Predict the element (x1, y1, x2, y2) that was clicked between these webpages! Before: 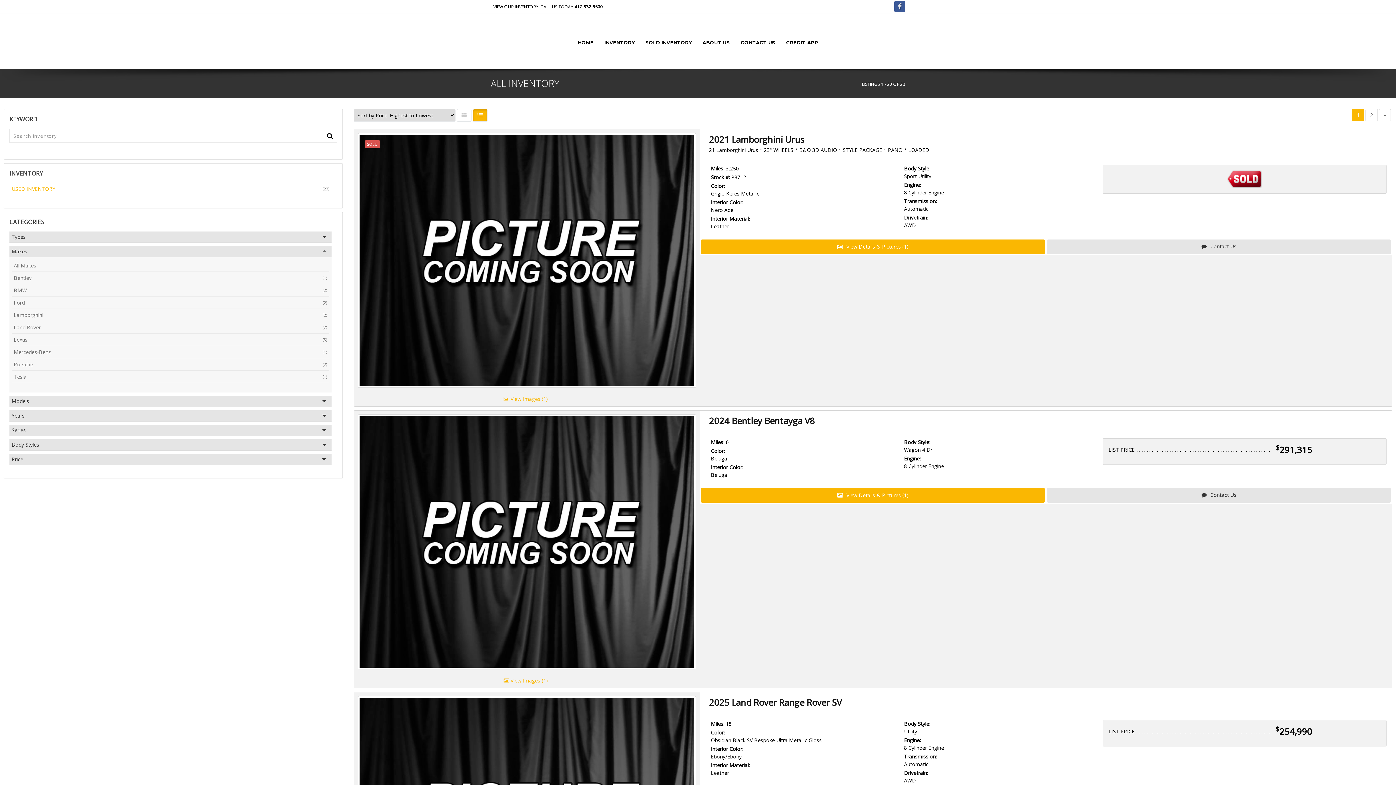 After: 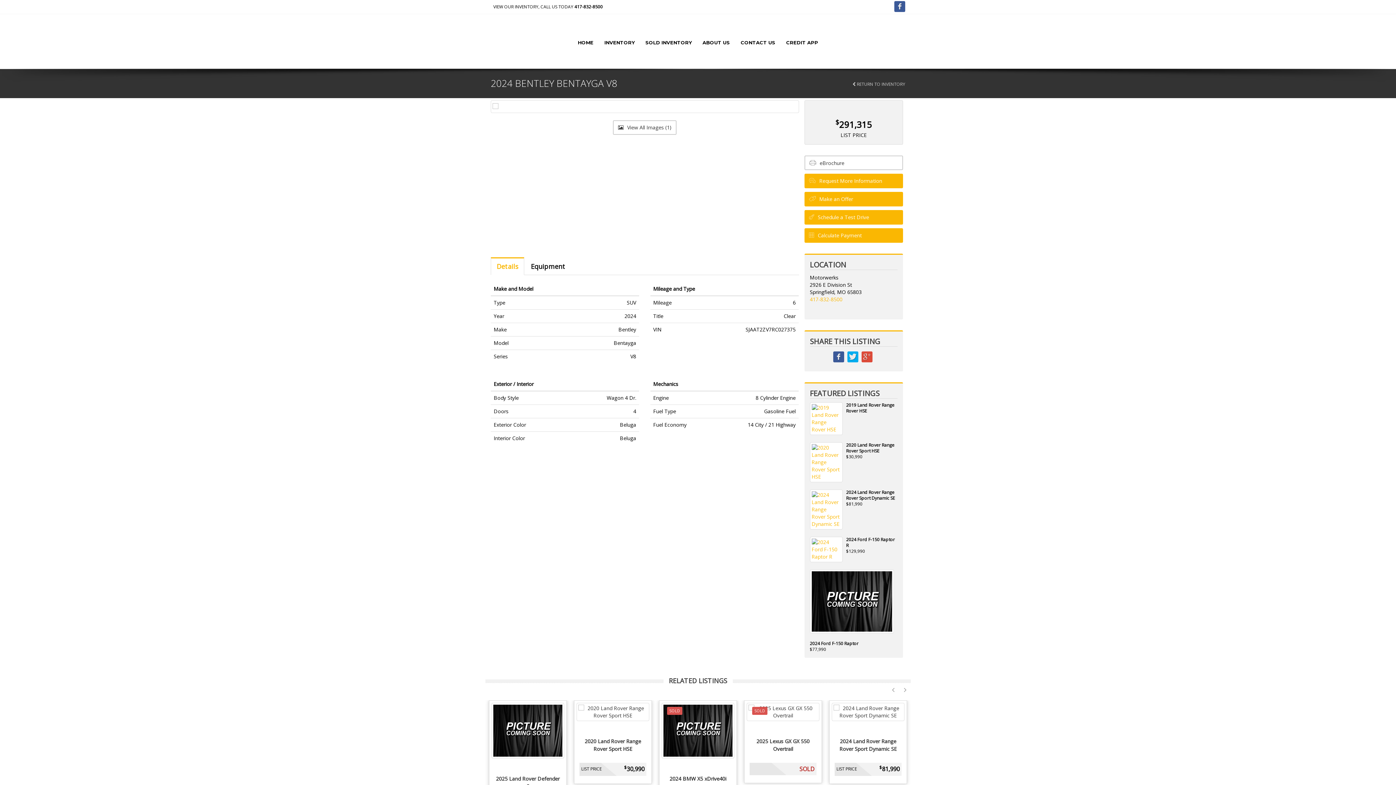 Action: bbox: (503, 677, 548, 684) label:  View Images (1)